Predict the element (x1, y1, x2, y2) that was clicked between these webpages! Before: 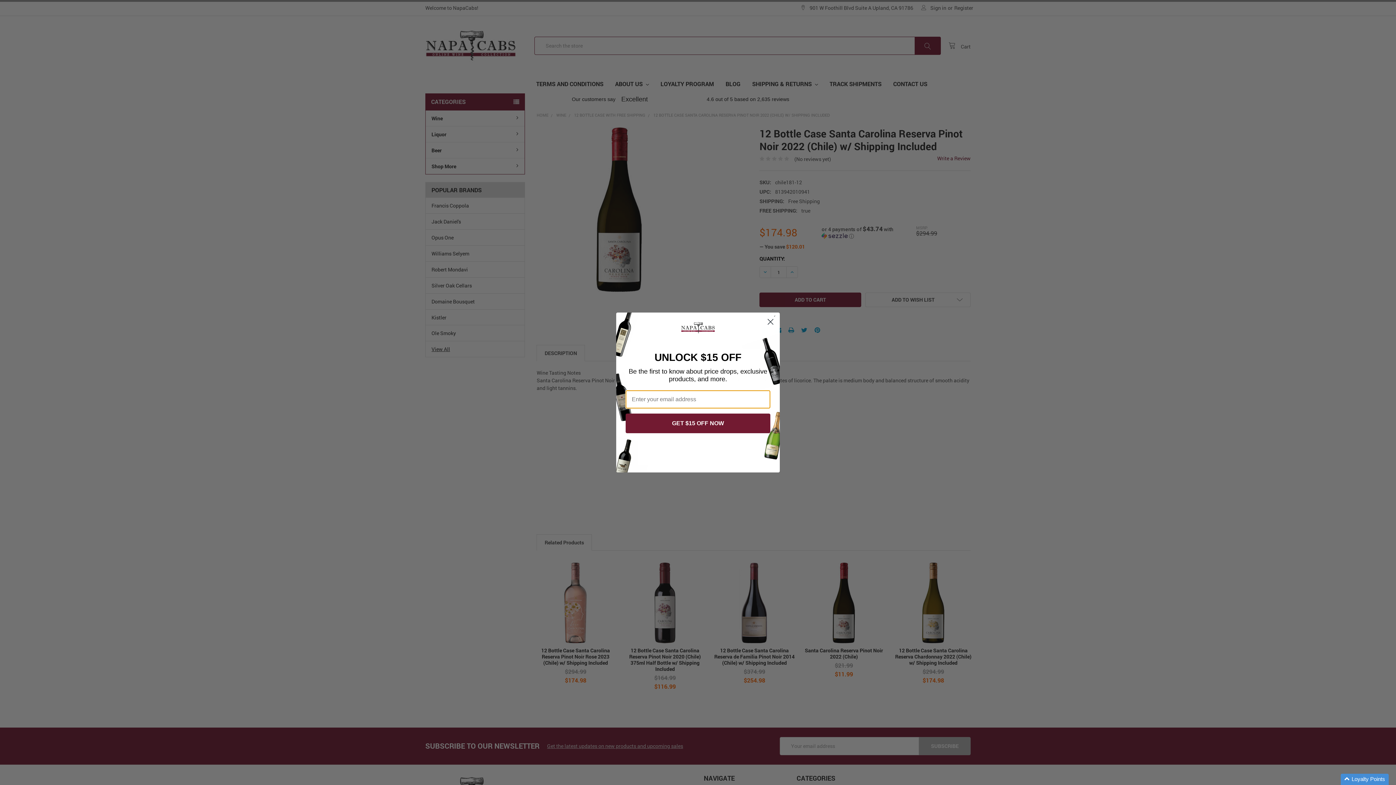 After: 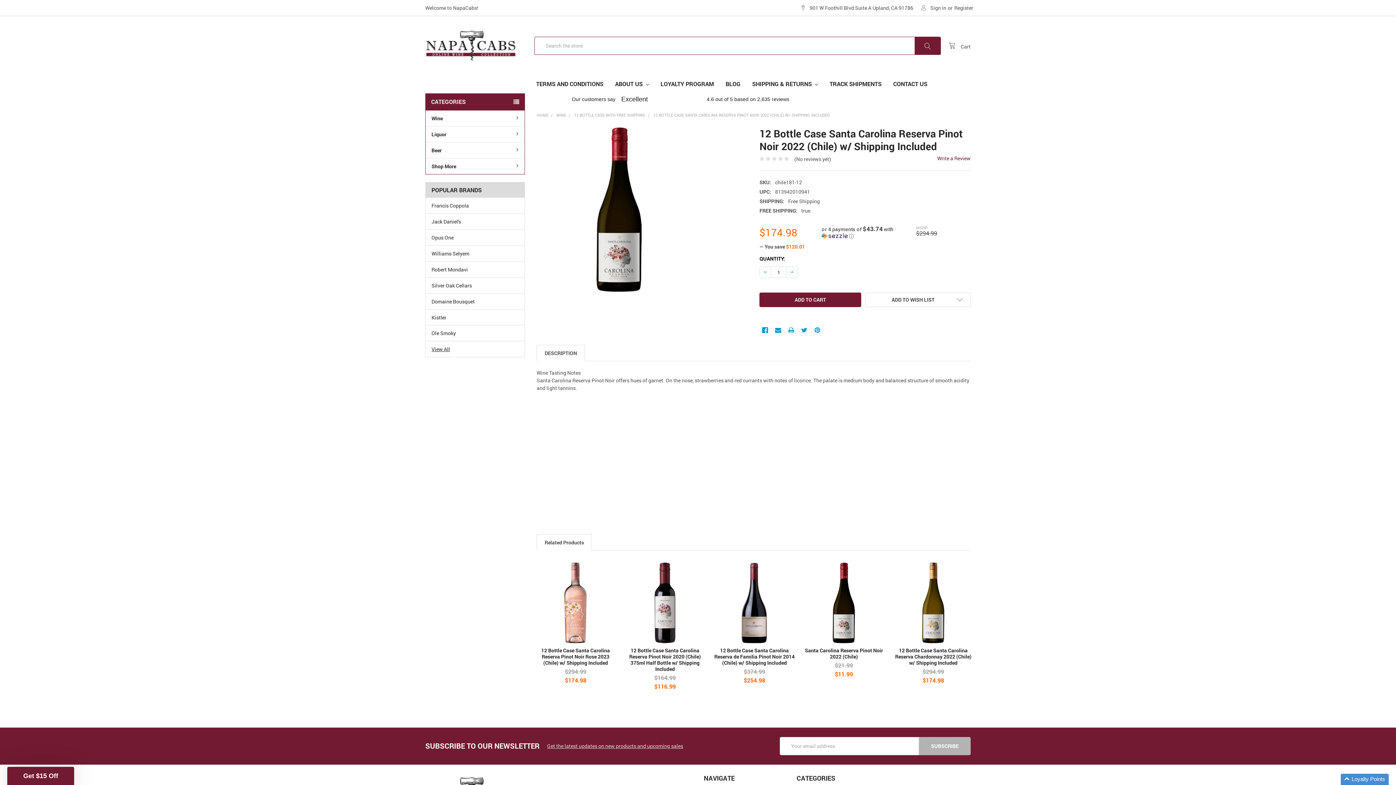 Action: label: Close dialog bbox: (764, 315, 777, 328)